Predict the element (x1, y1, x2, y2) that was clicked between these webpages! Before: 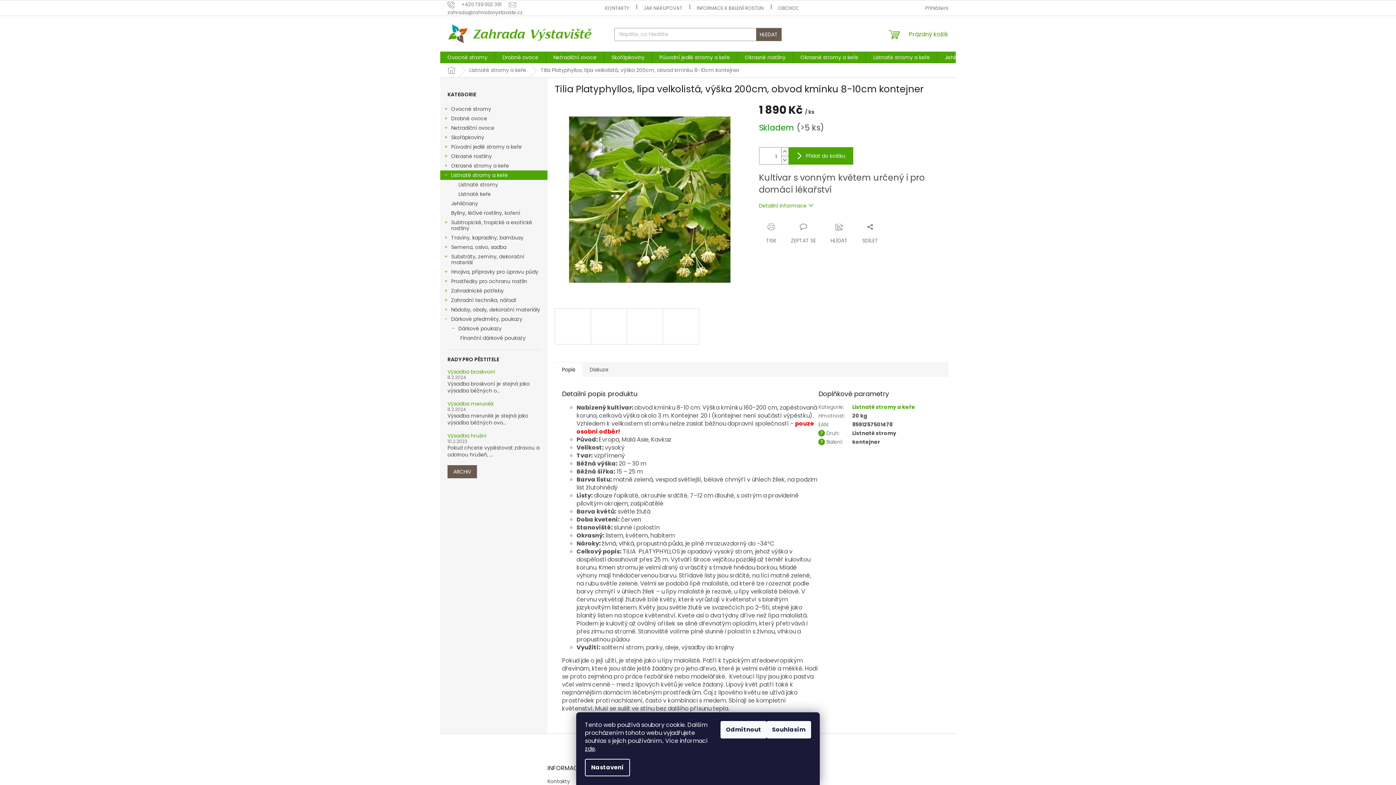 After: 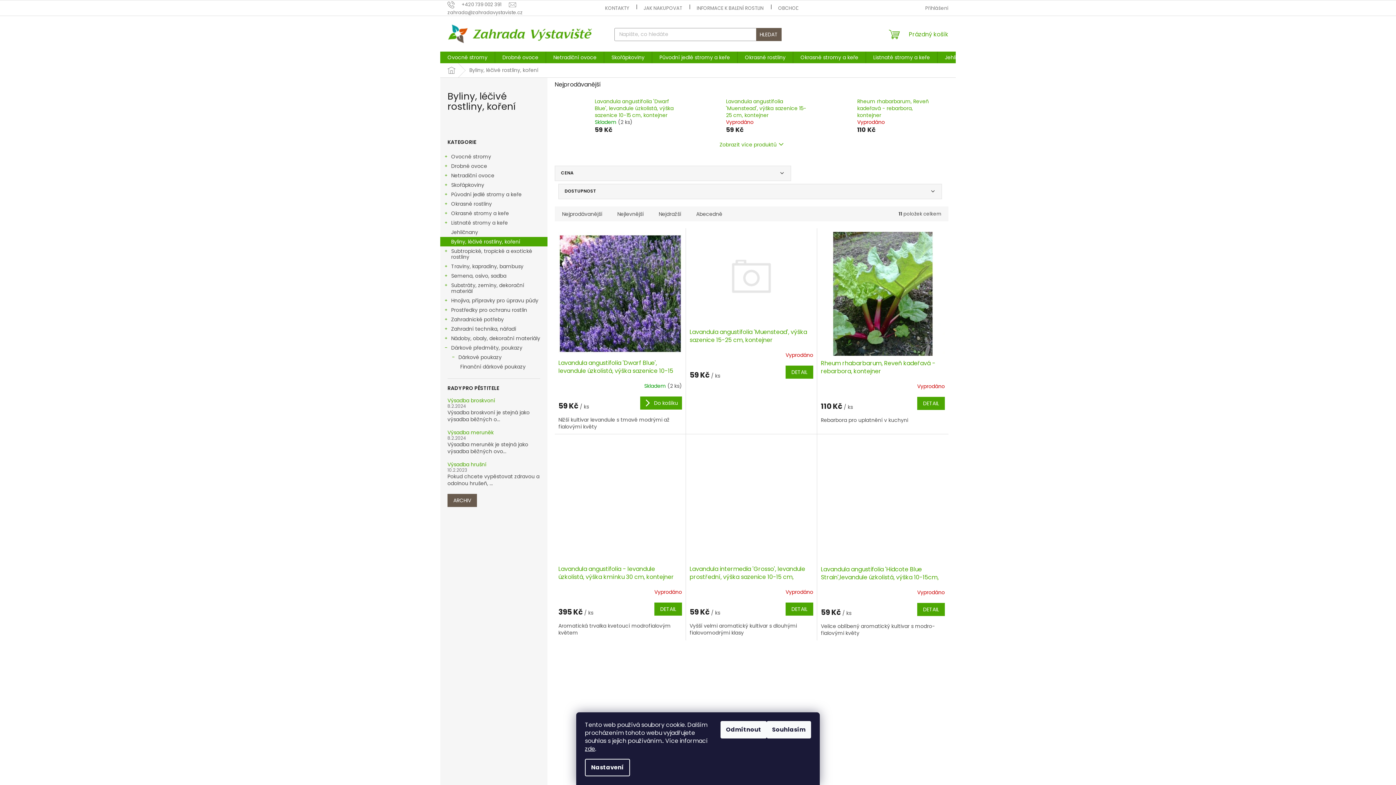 Action: bbox: (440, 208, 547, 217) label: Byliny, léčivé rostliny, koření 